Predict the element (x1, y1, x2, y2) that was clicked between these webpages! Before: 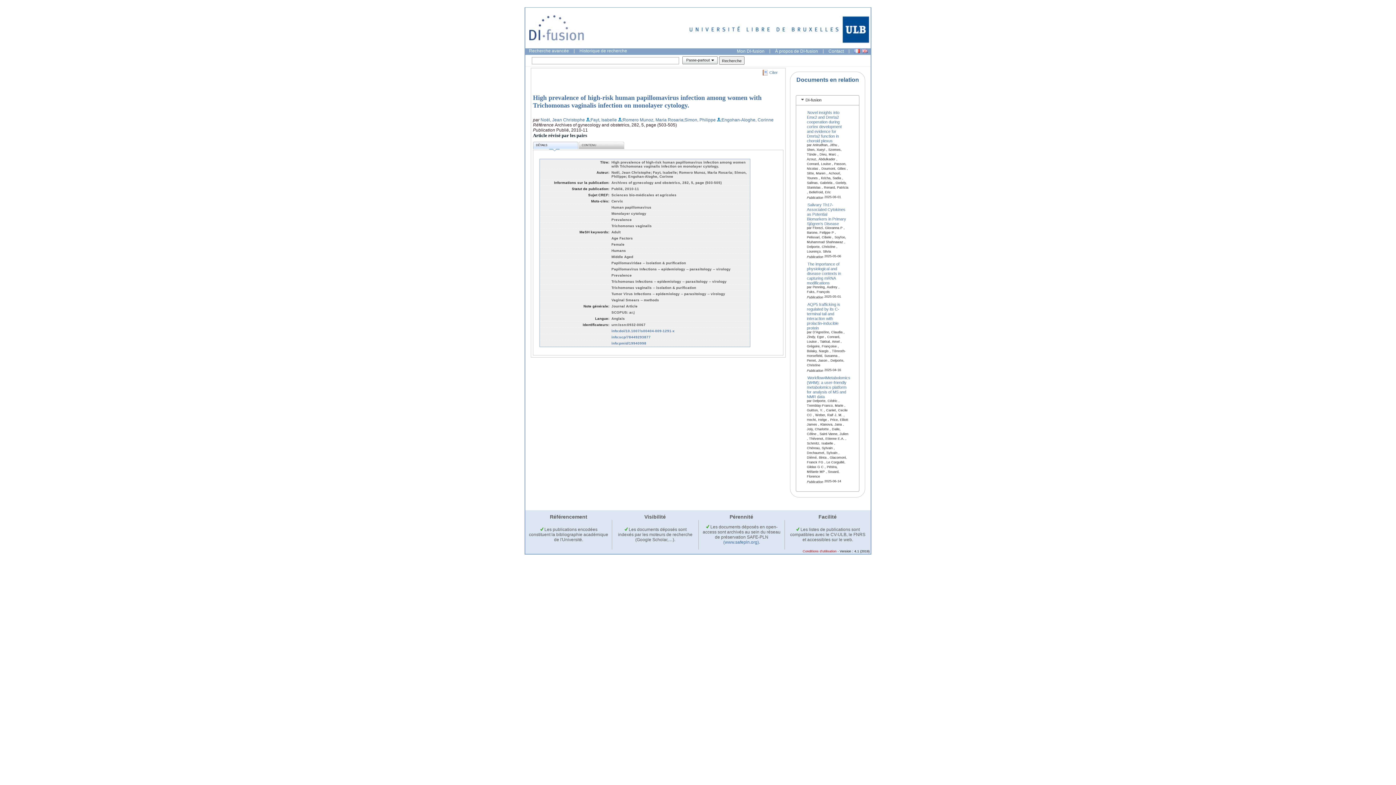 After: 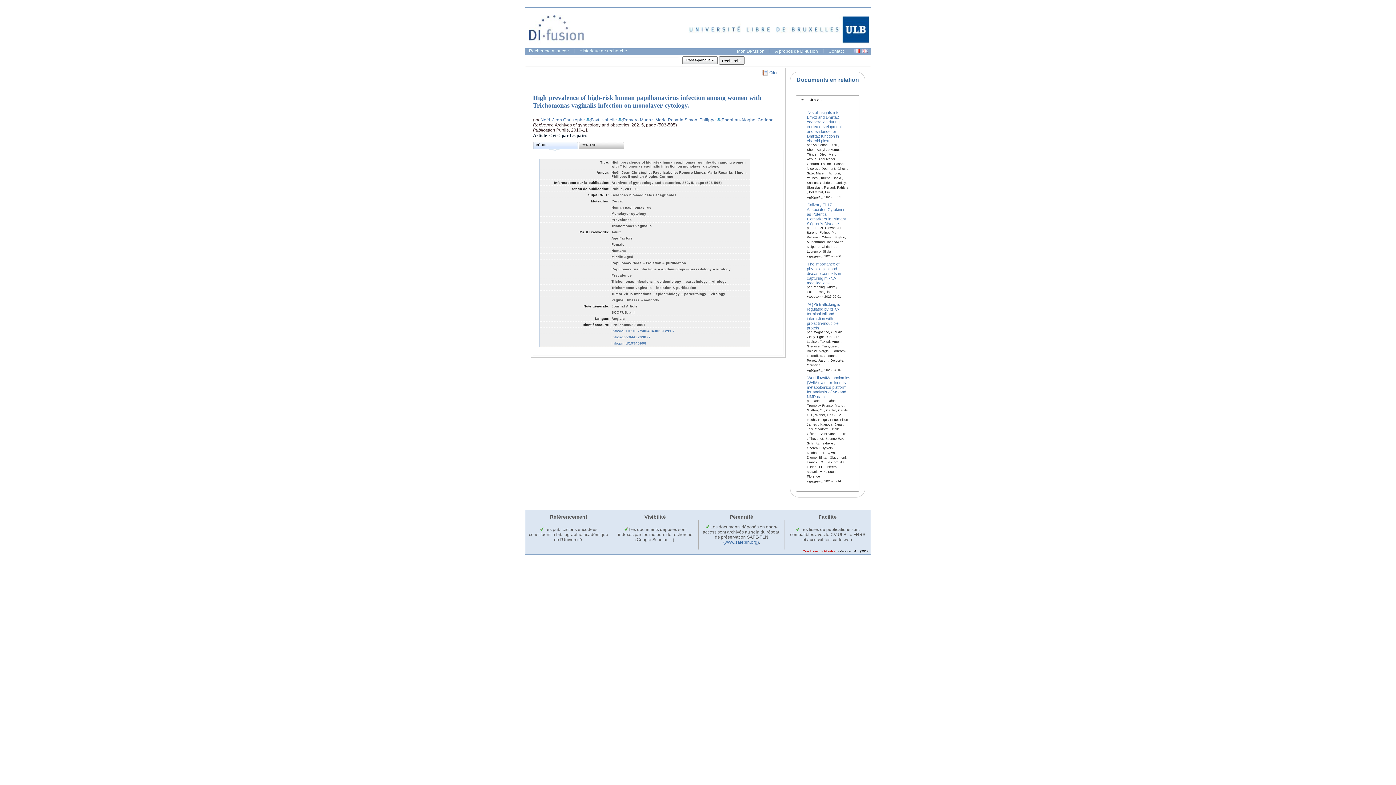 Action: label:  Les documents déposés sont indexés par les moteurs de recherche (Google Scholar,…). bbox: (618, 527, 692, 542)